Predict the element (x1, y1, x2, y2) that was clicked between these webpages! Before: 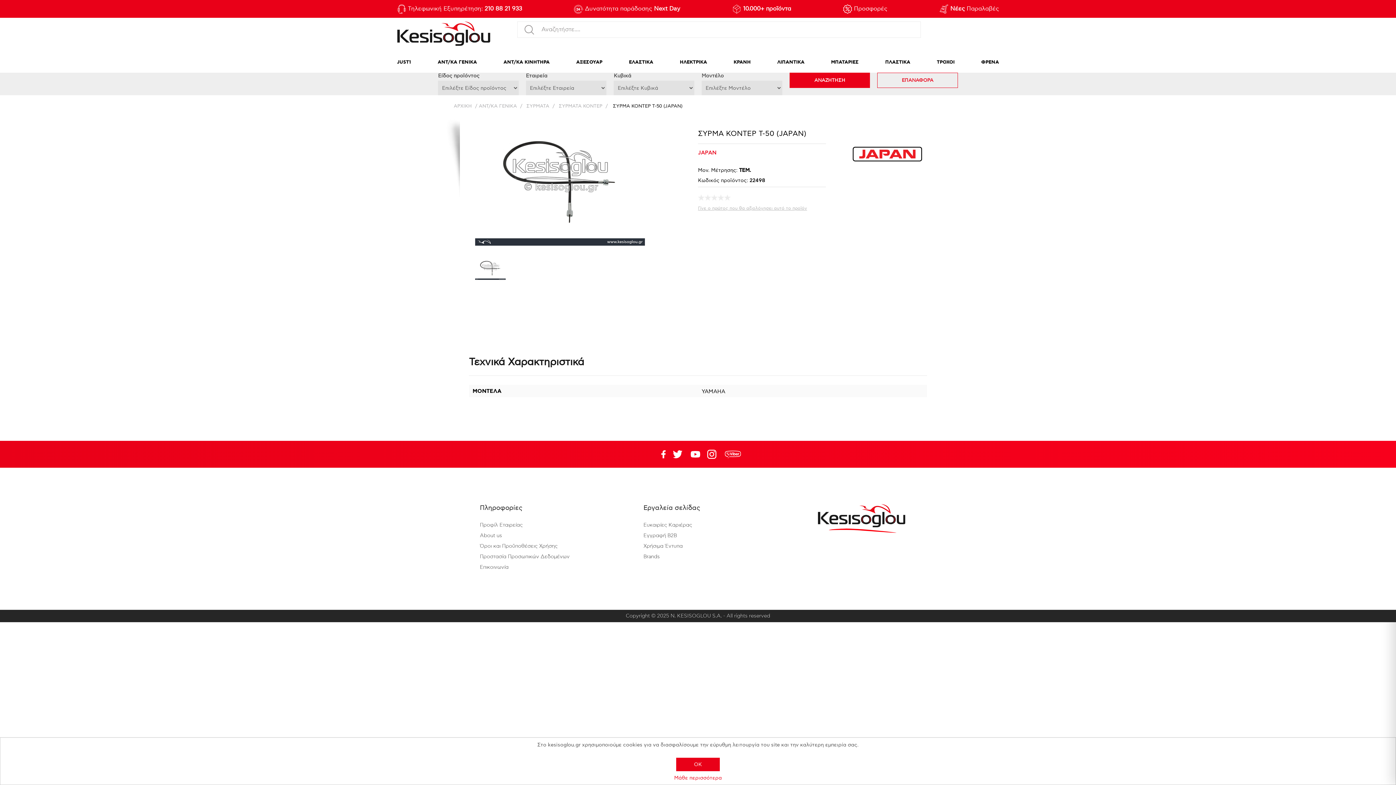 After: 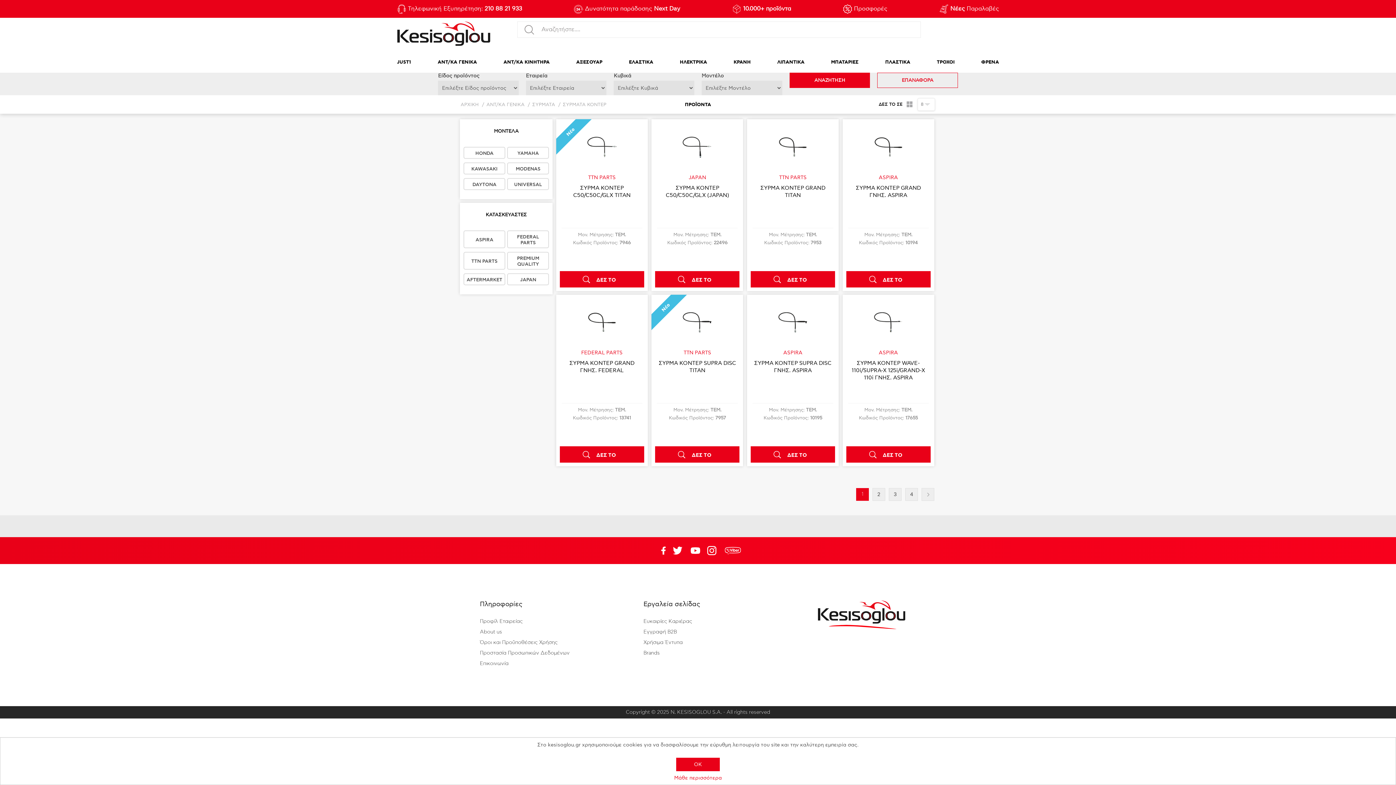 Action: label: ΣΥΡΜΑΤΑ ΚΟΝΤΕΡ bbox: (558, 104, 602, 108)